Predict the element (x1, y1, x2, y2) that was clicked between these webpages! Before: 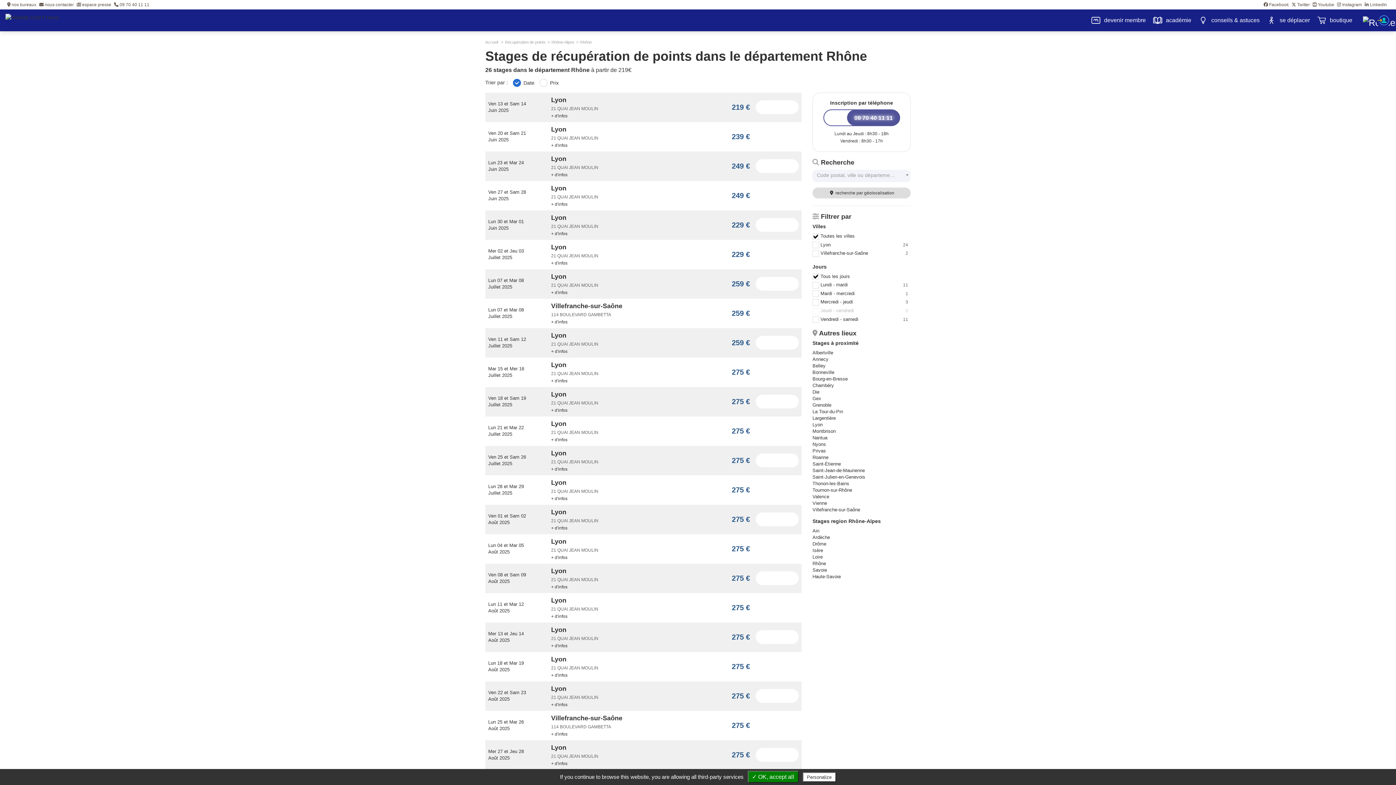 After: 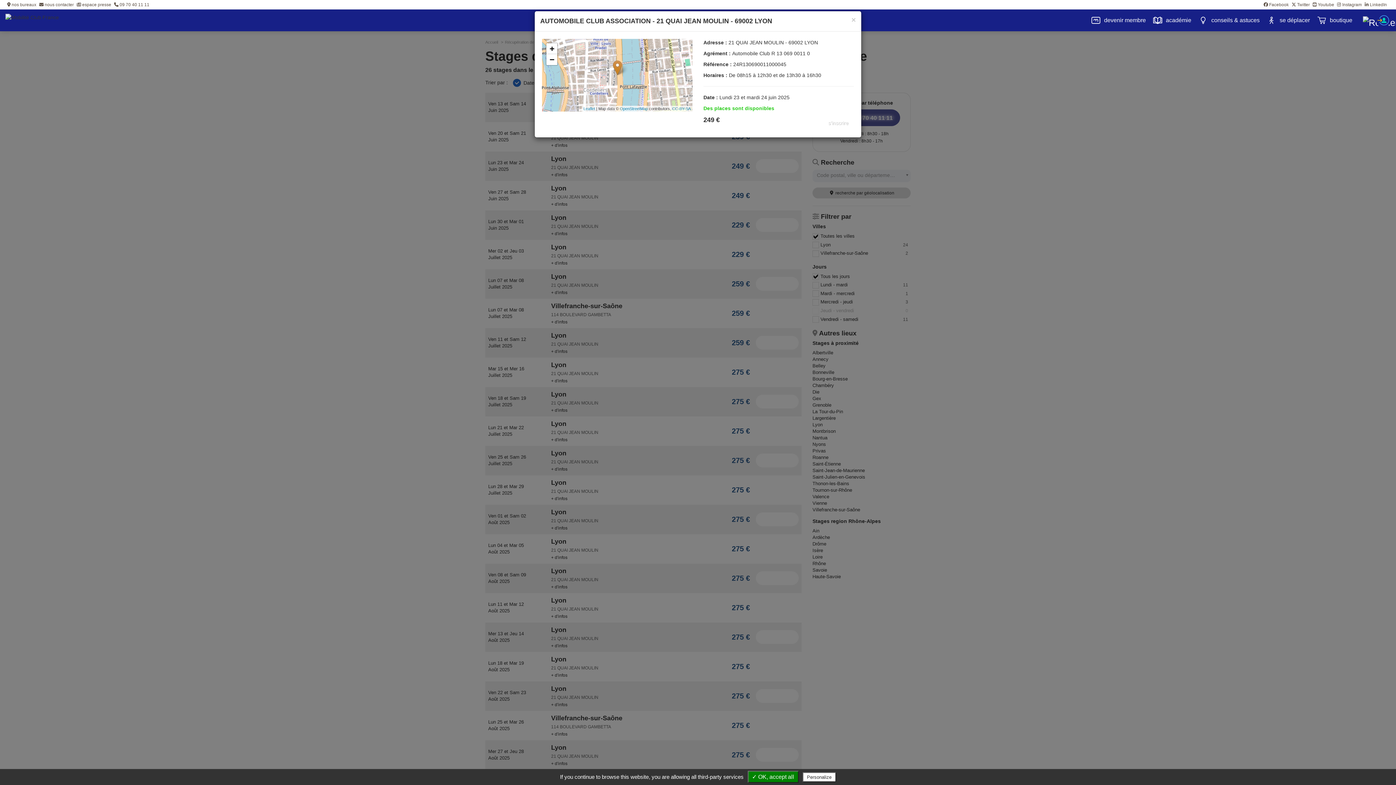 Action: label: + d'infos bbox: (551, 172, 567, 177)